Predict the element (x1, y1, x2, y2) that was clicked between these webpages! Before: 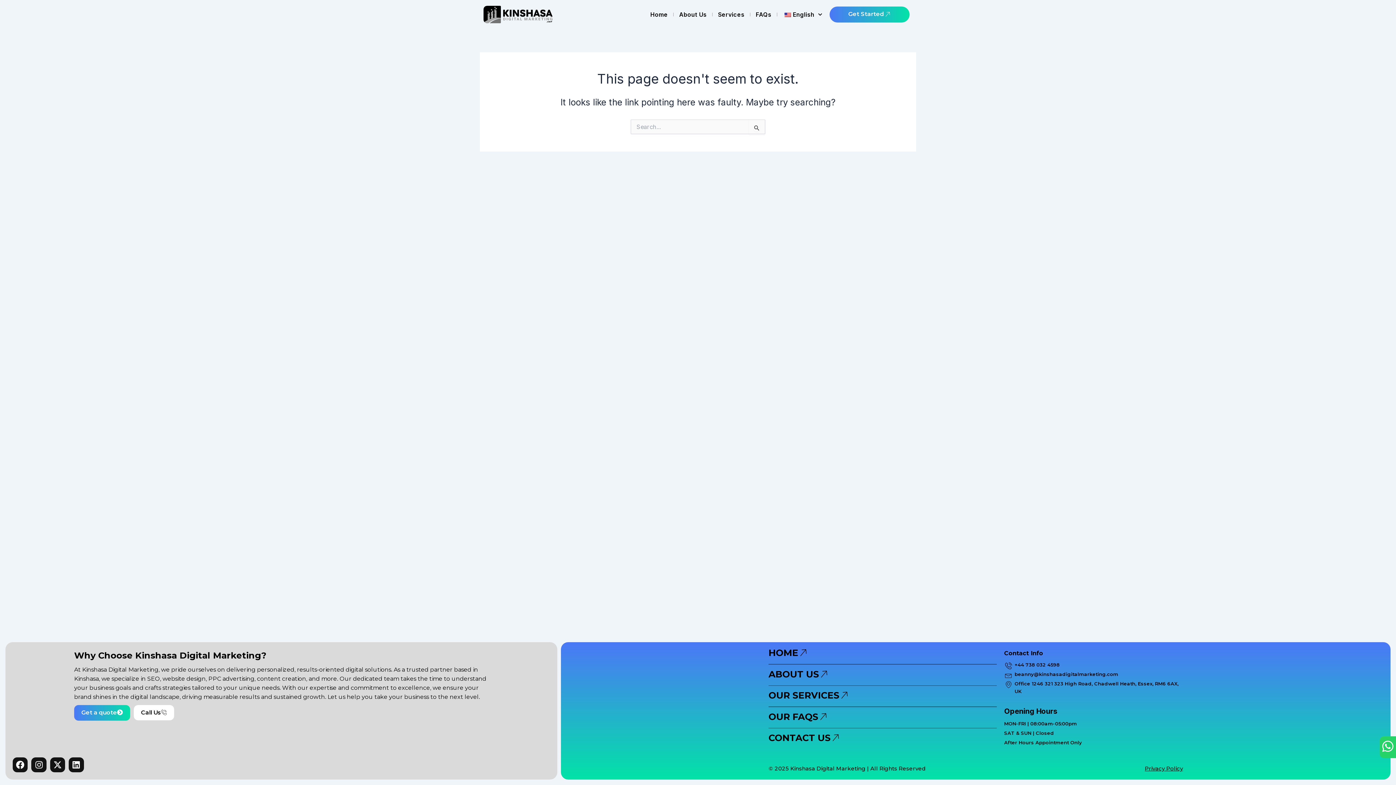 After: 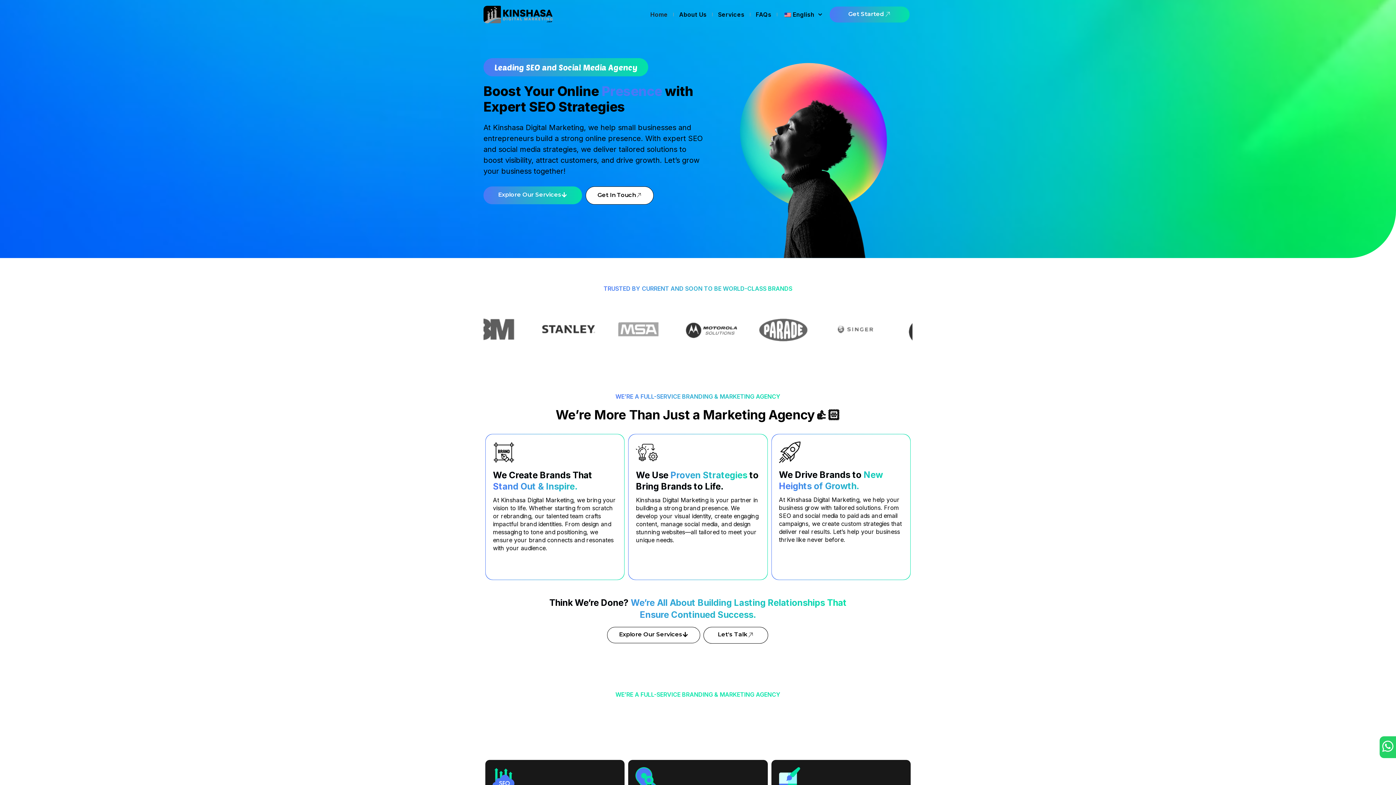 Action: bbox: (650, 9, 667, 19) label: Home